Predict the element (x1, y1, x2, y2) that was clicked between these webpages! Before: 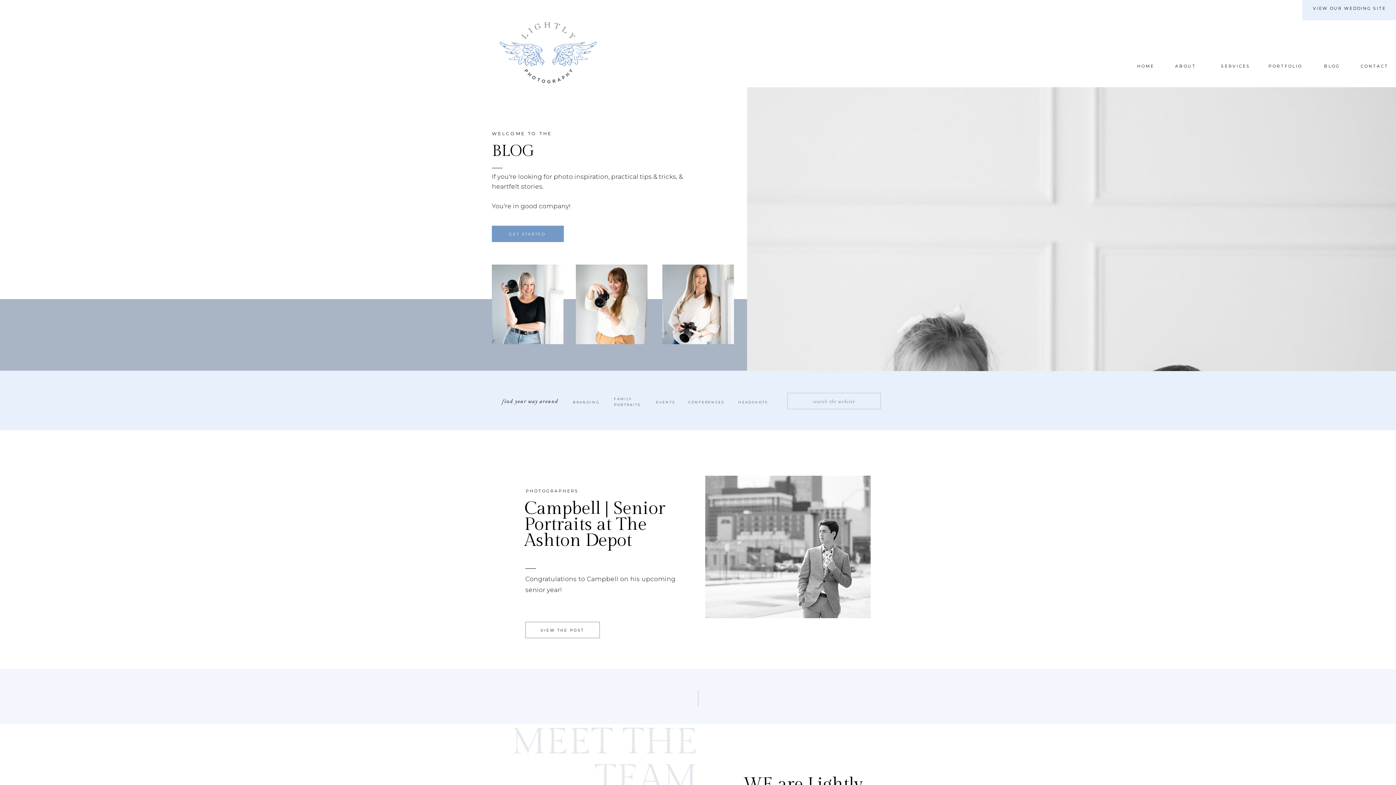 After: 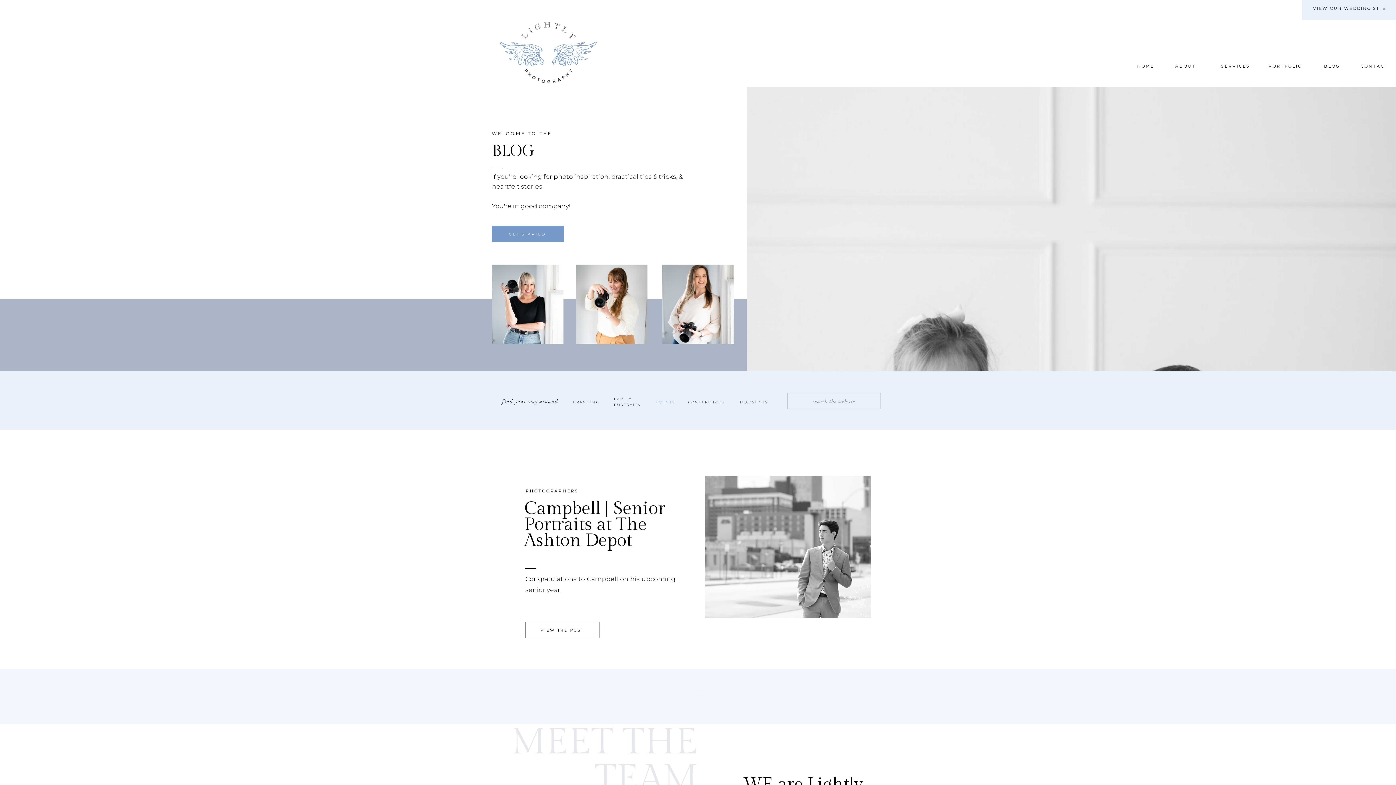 Action: label: EVENTS bbox: (656, 399, 675, 411)